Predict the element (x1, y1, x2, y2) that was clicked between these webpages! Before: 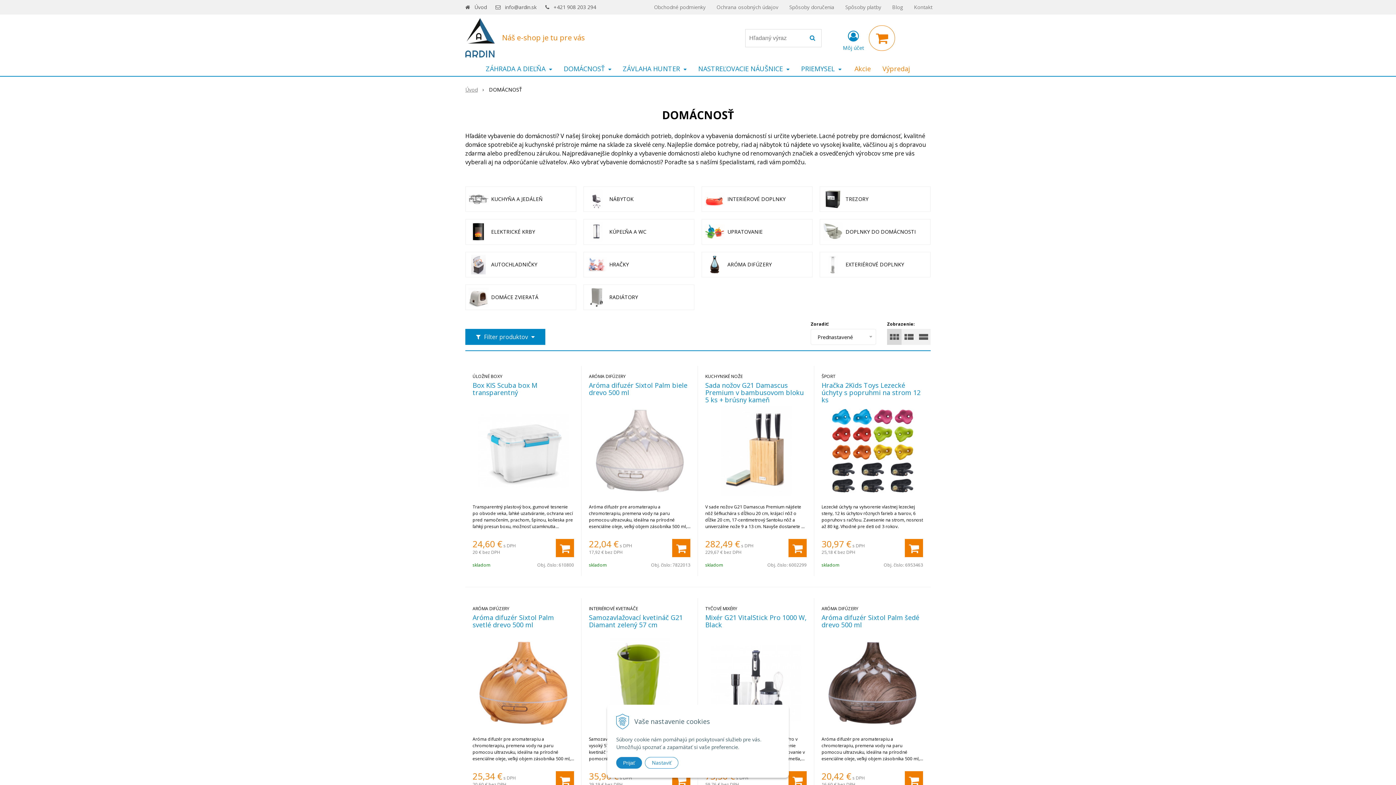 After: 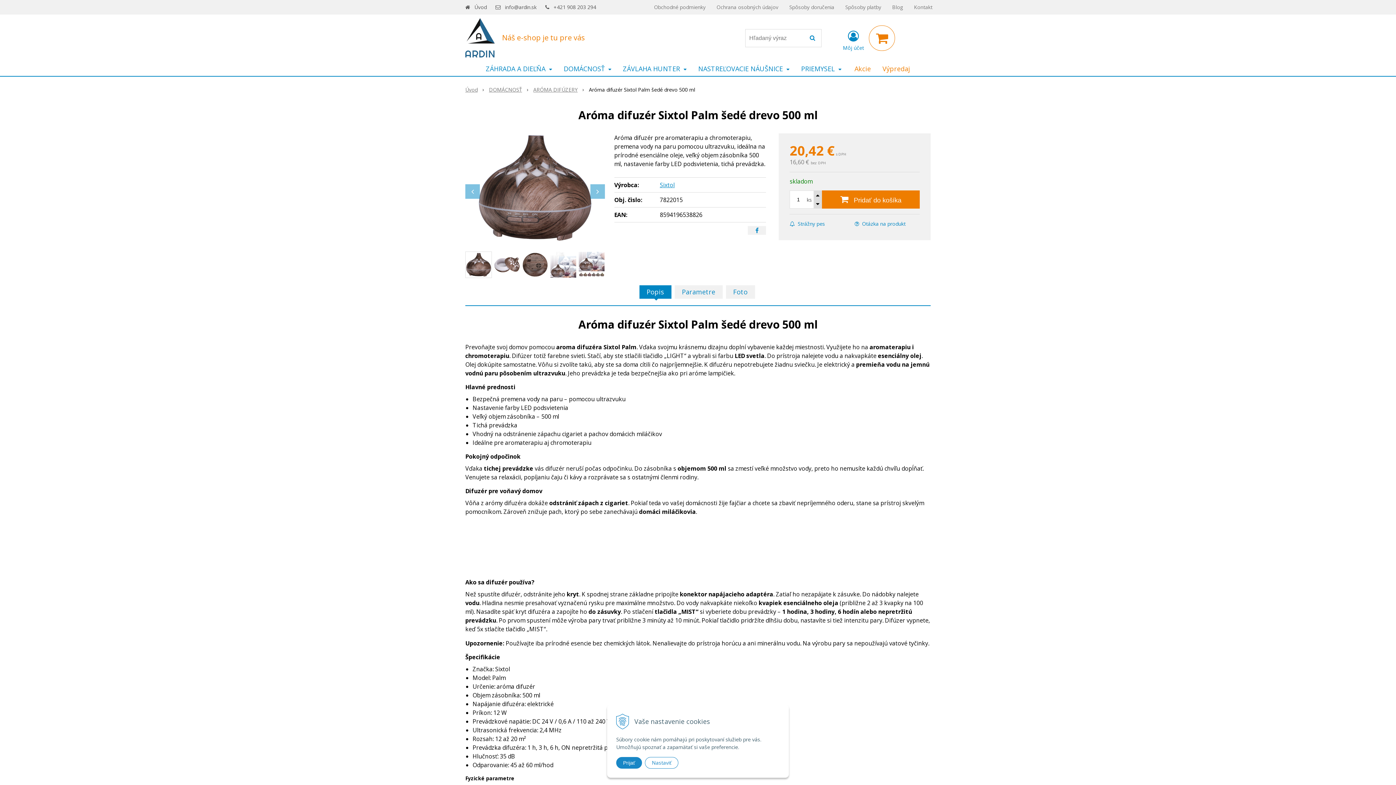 Action: bbox: (821, 613, 919, 629) label: Aróma difuzér Sixtol Palm šedé drevo 500 ml